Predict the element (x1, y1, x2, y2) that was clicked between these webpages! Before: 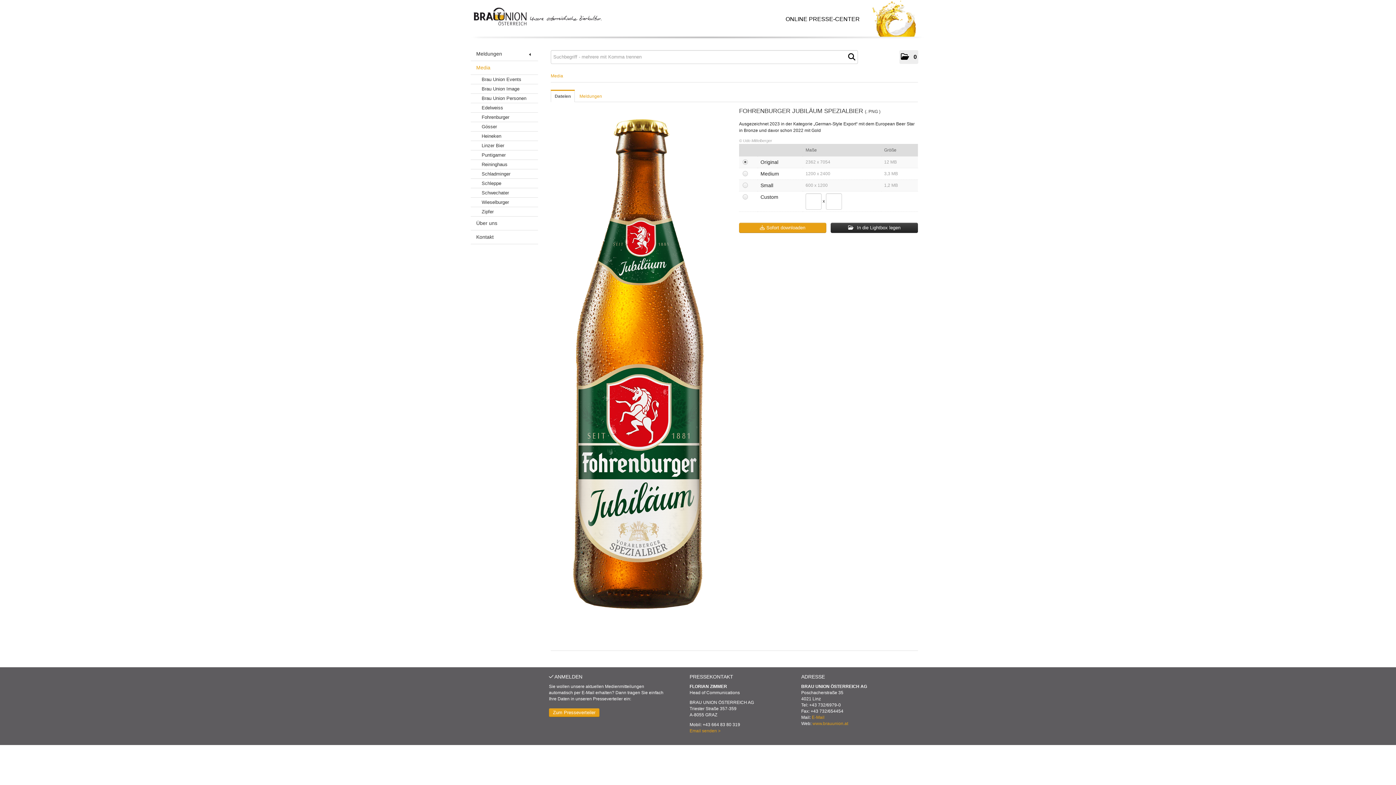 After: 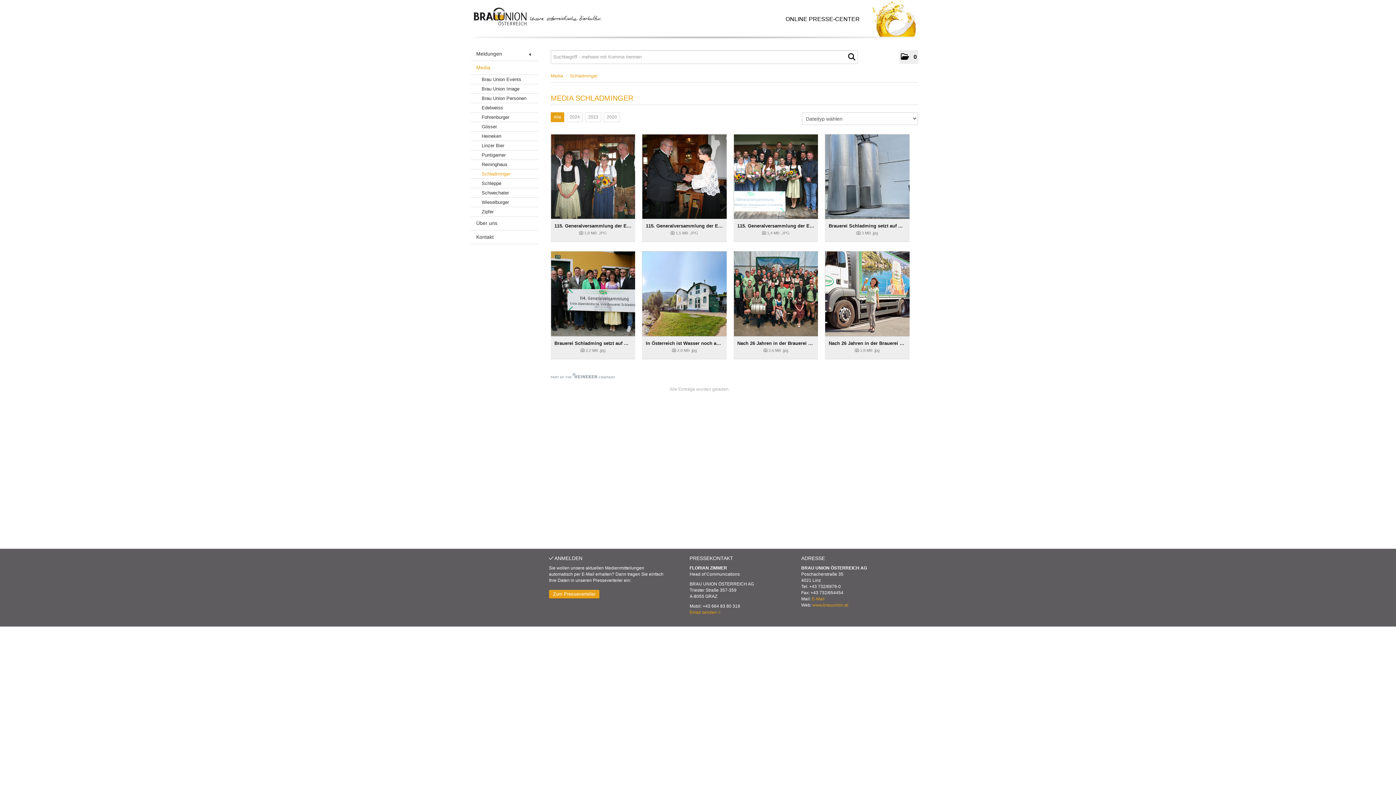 Action: label: Schladminger bbox: (470, 169, 538, 178)